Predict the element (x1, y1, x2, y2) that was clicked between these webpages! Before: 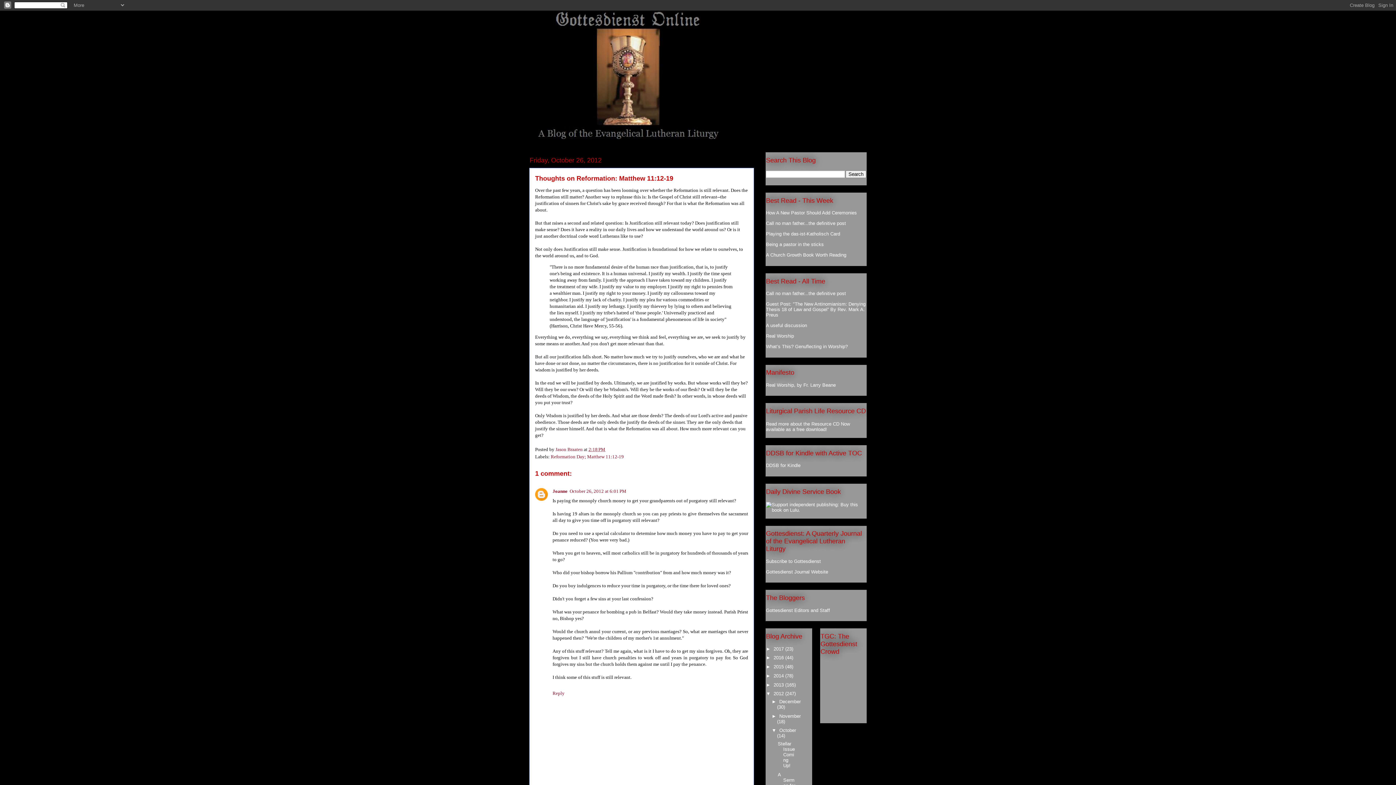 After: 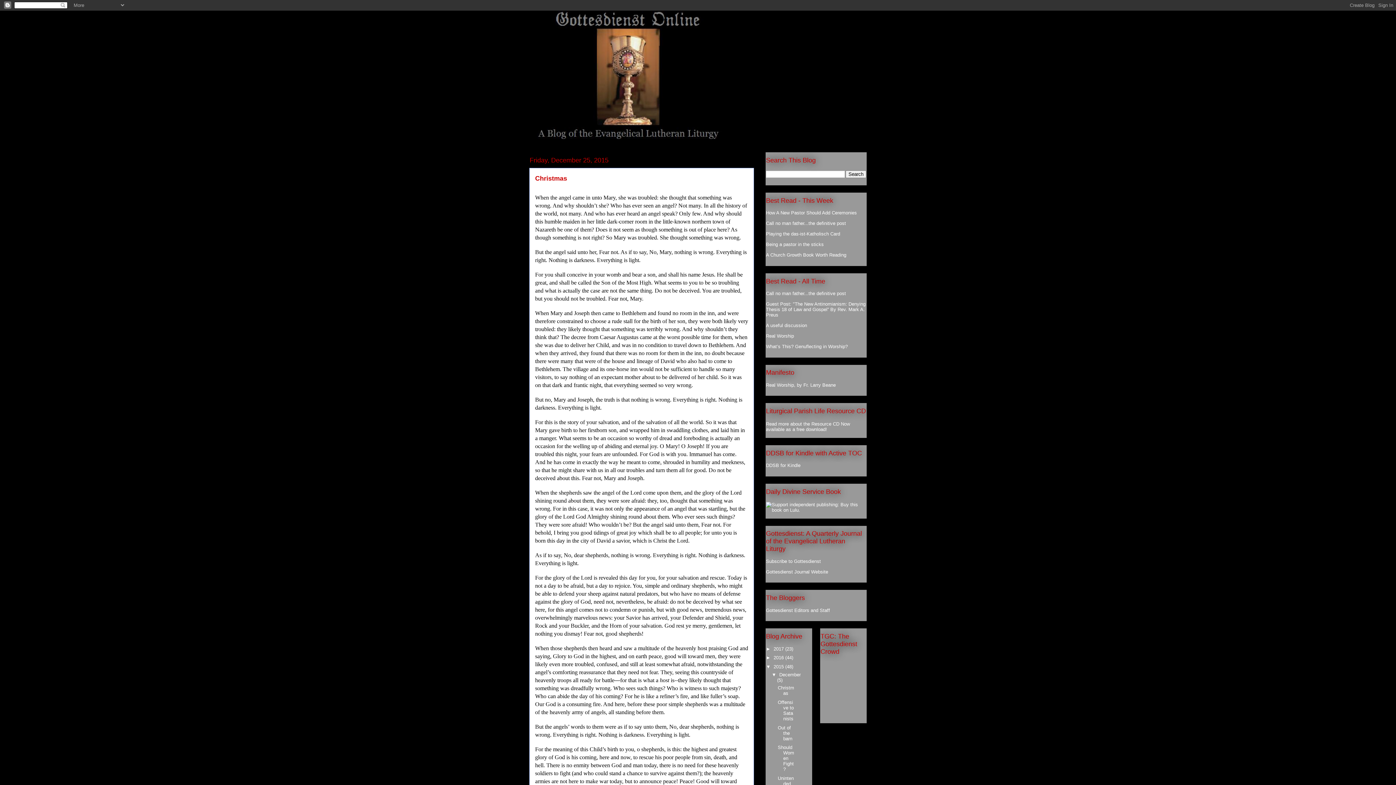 Action: label: 2015  bbox: (773, 664, 785, 669)